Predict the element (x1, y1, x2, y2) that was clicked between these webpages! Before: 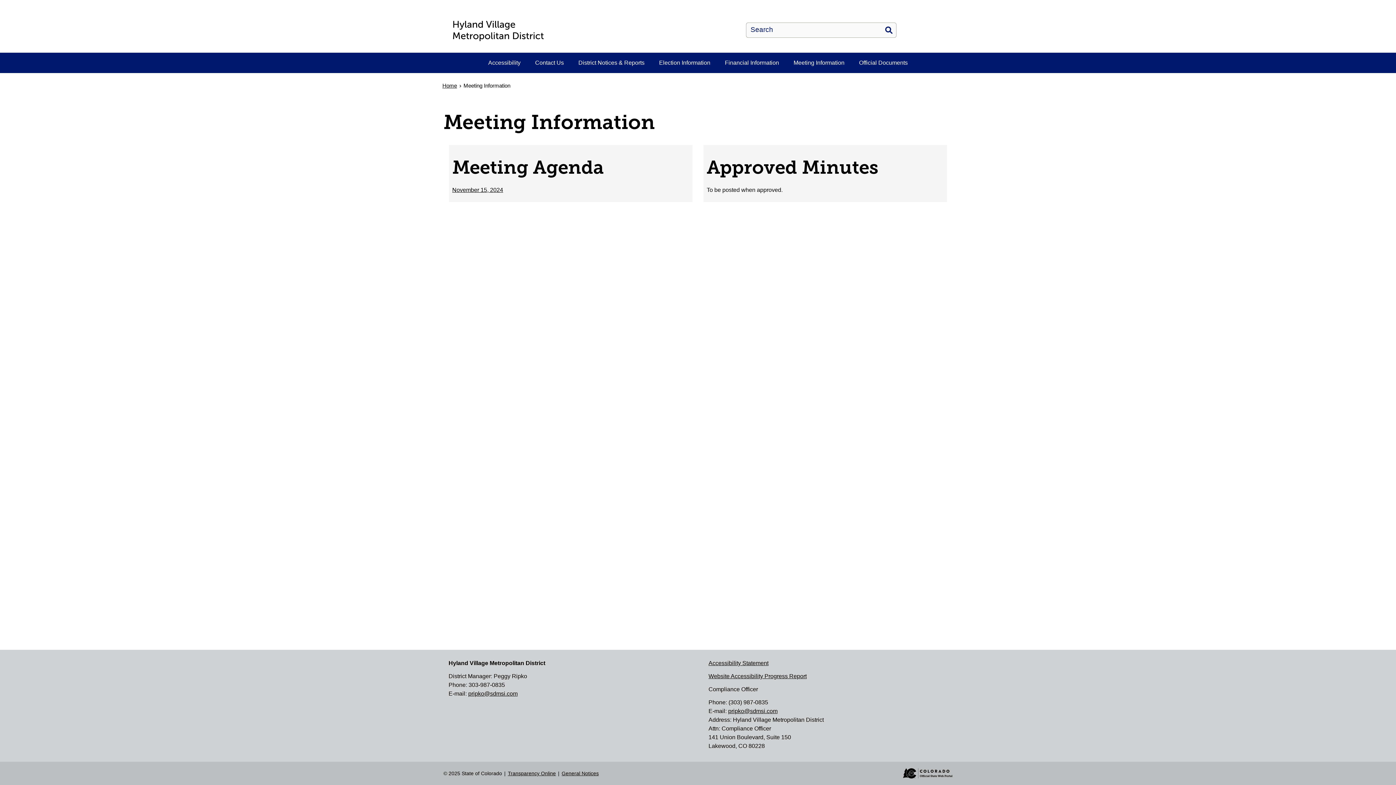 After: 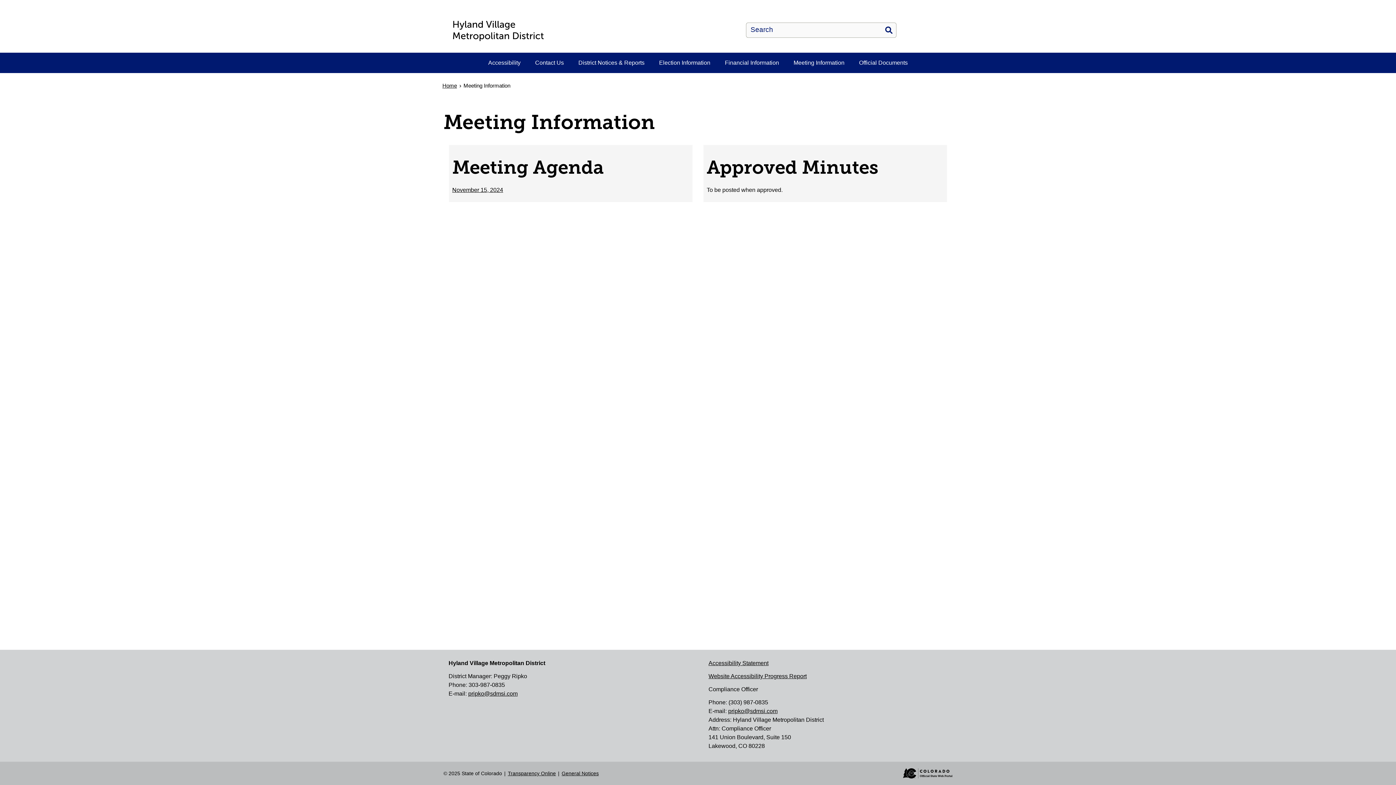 Action: bbox: (468, 690, 517, 697) label: pripko@sdmsi.com